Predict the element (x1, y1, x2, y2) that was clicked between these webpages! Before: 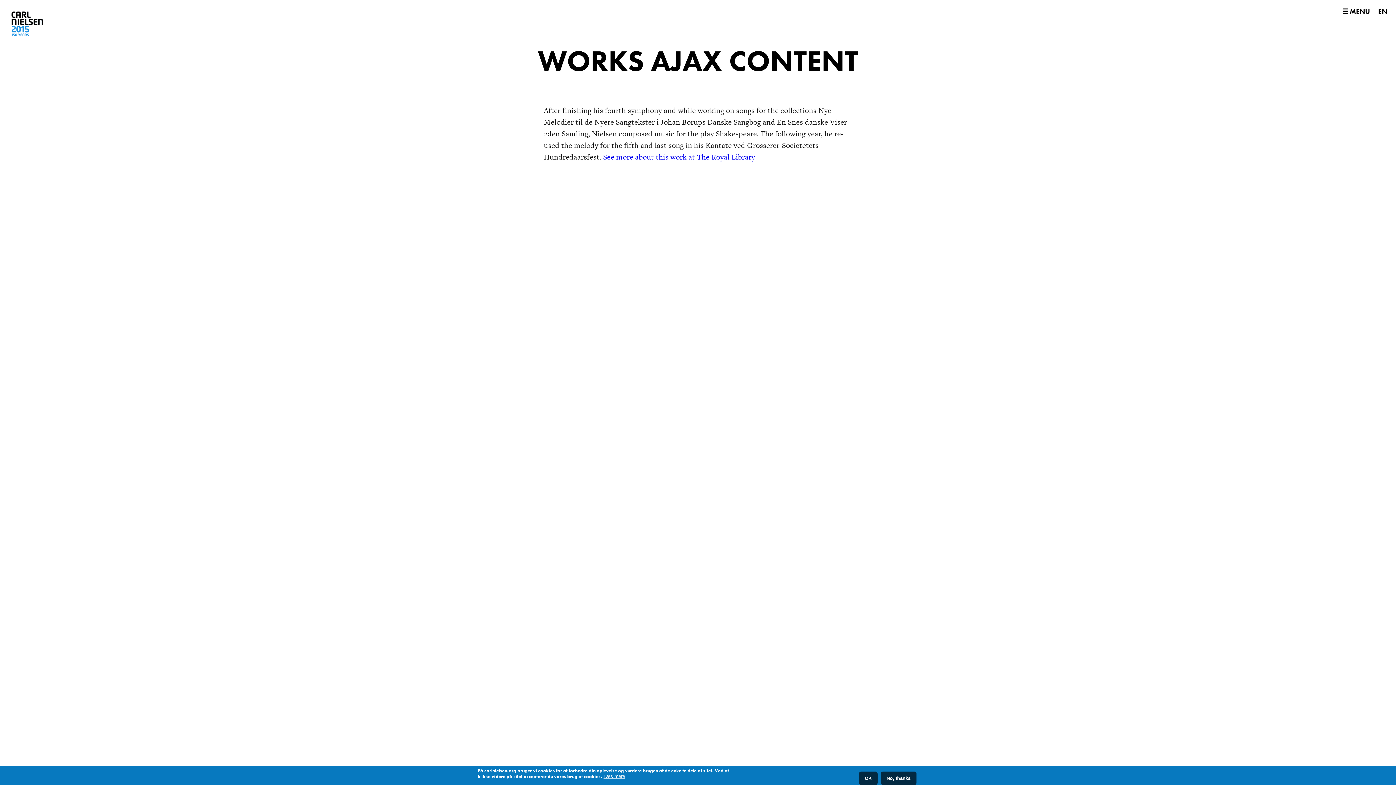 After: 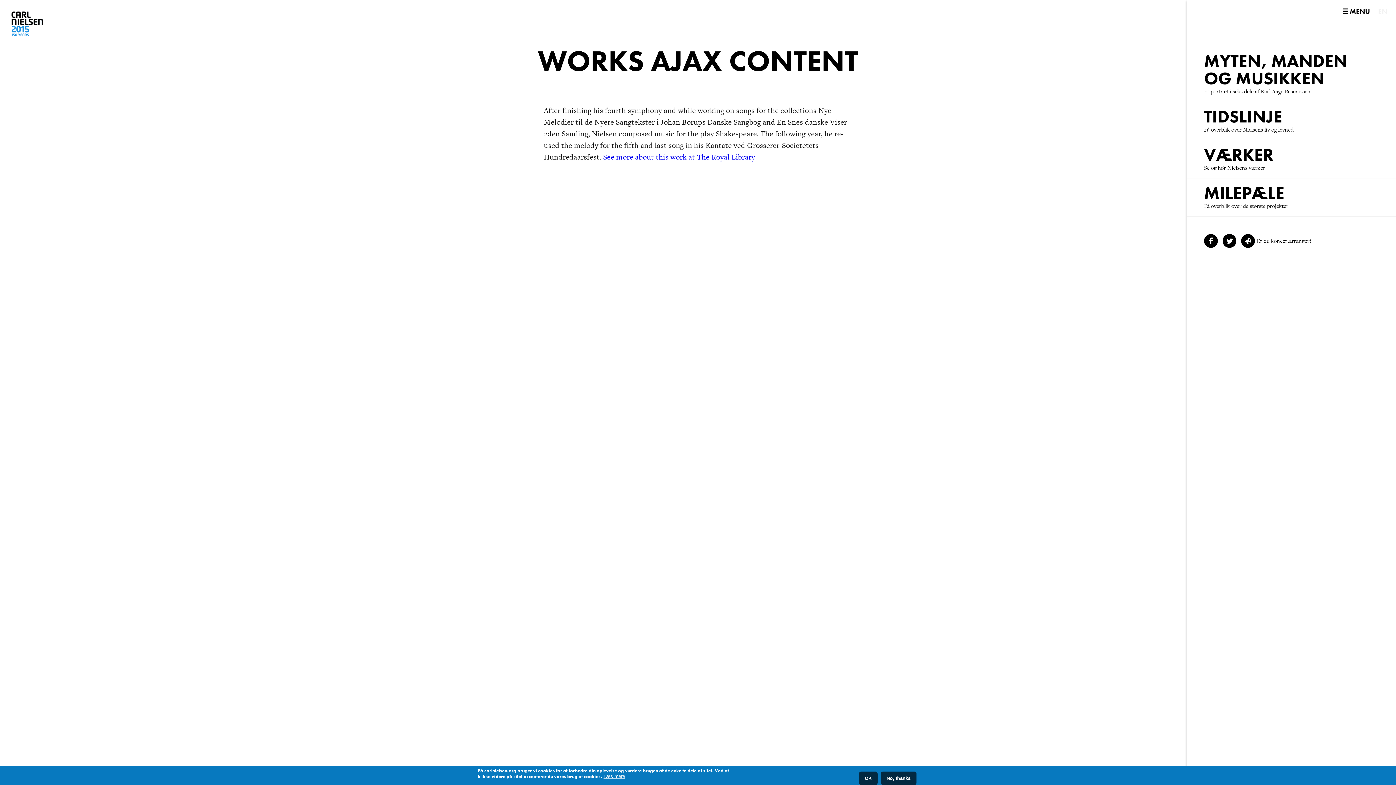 Action: bbox: (1339, 3, 1373, 19) label: ☰ MENU